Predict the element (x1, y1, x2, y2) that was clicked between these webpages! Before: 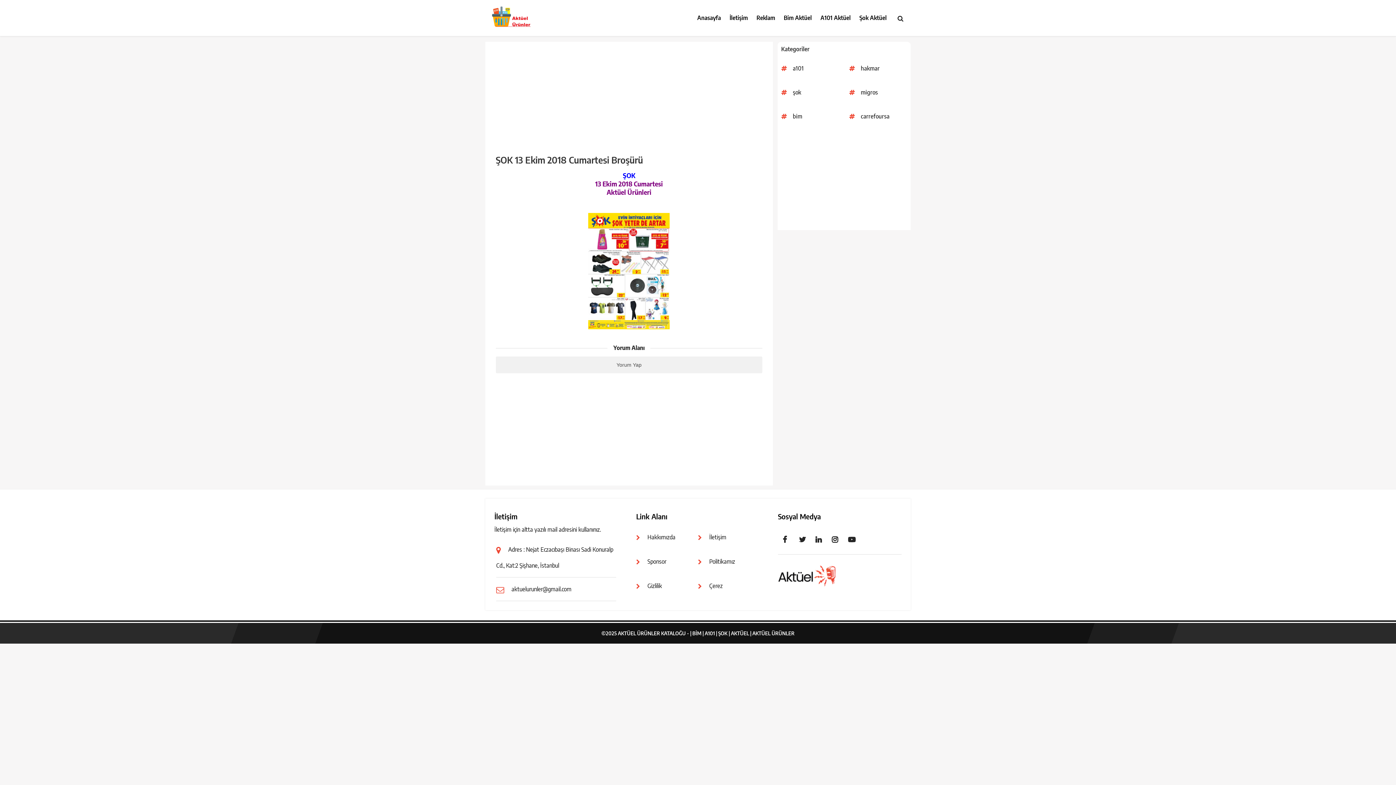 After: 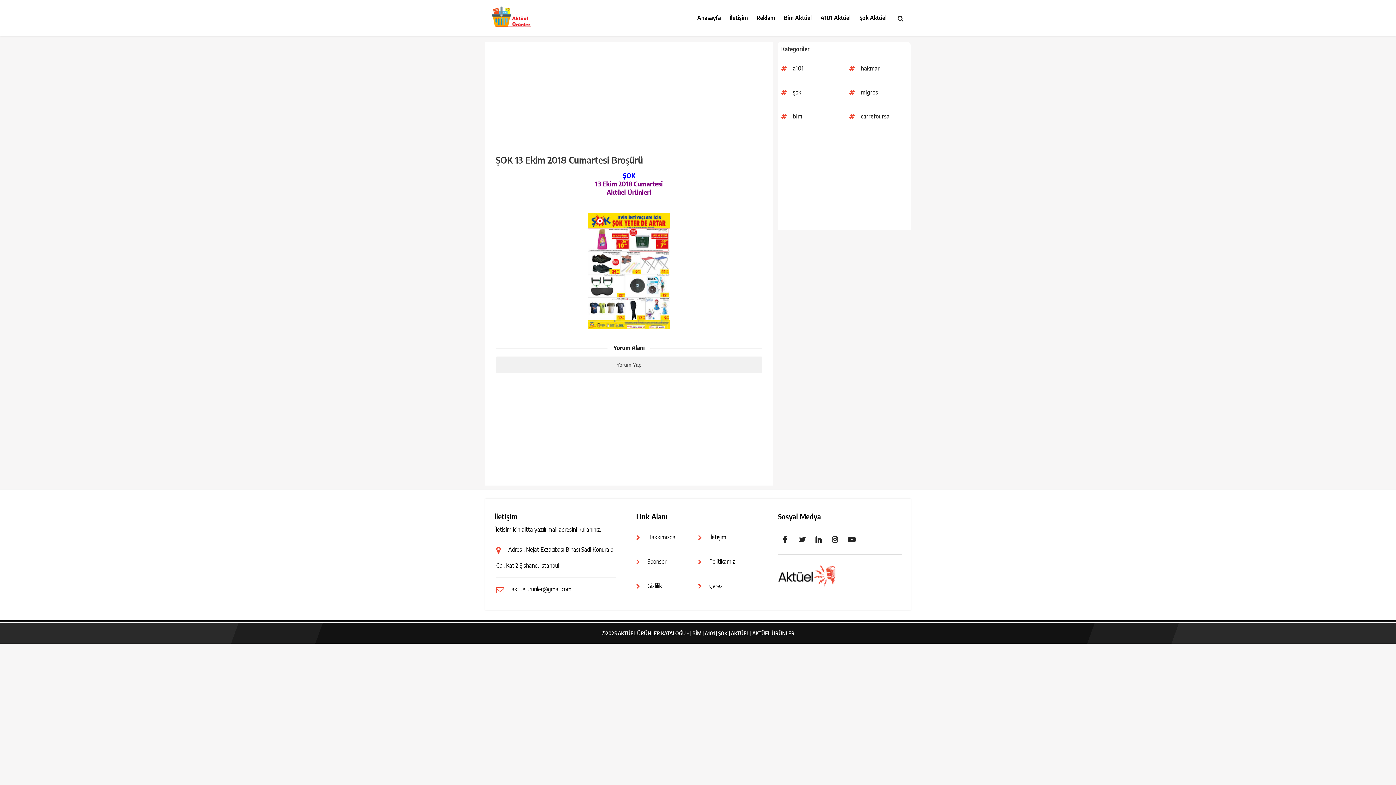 Action: label: Sponsor bbox: (647, 558, 666, 565)